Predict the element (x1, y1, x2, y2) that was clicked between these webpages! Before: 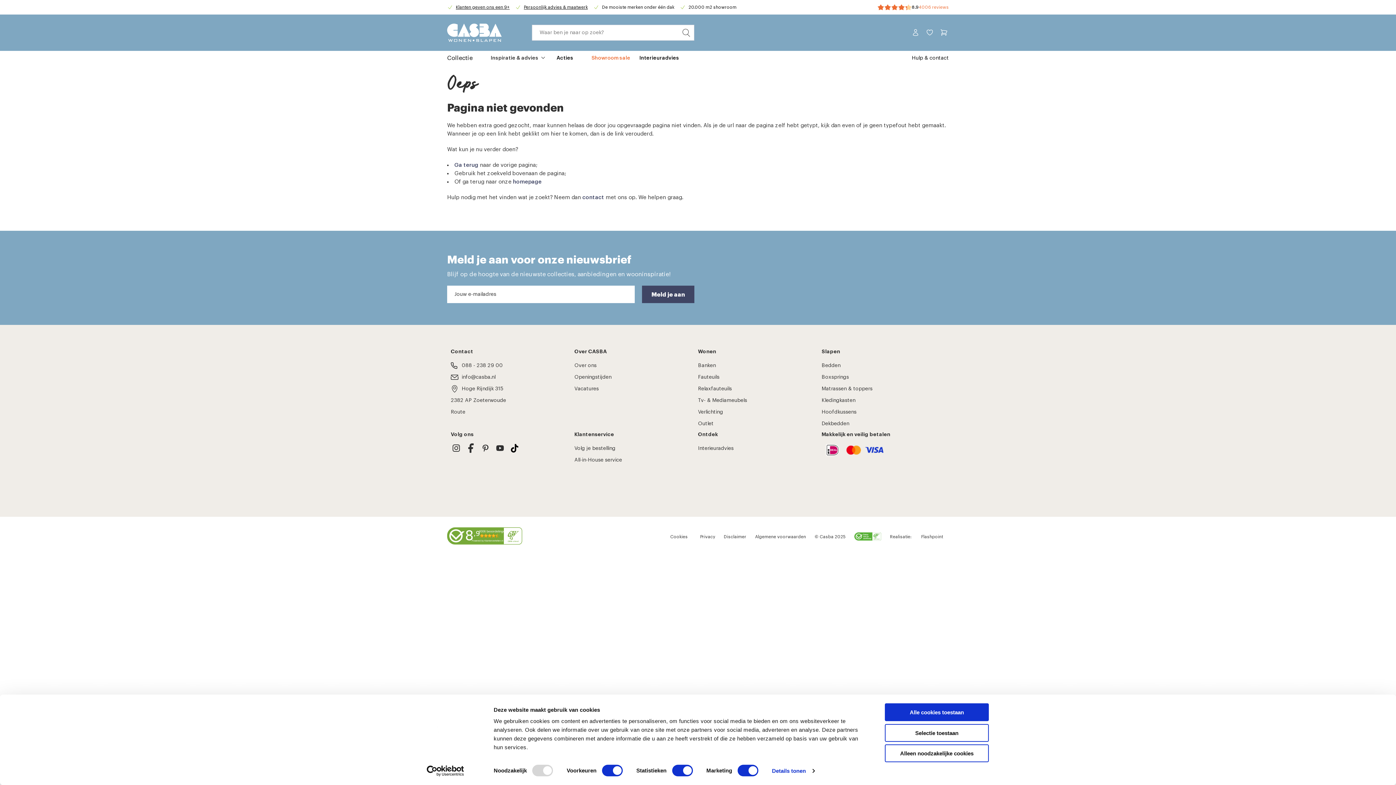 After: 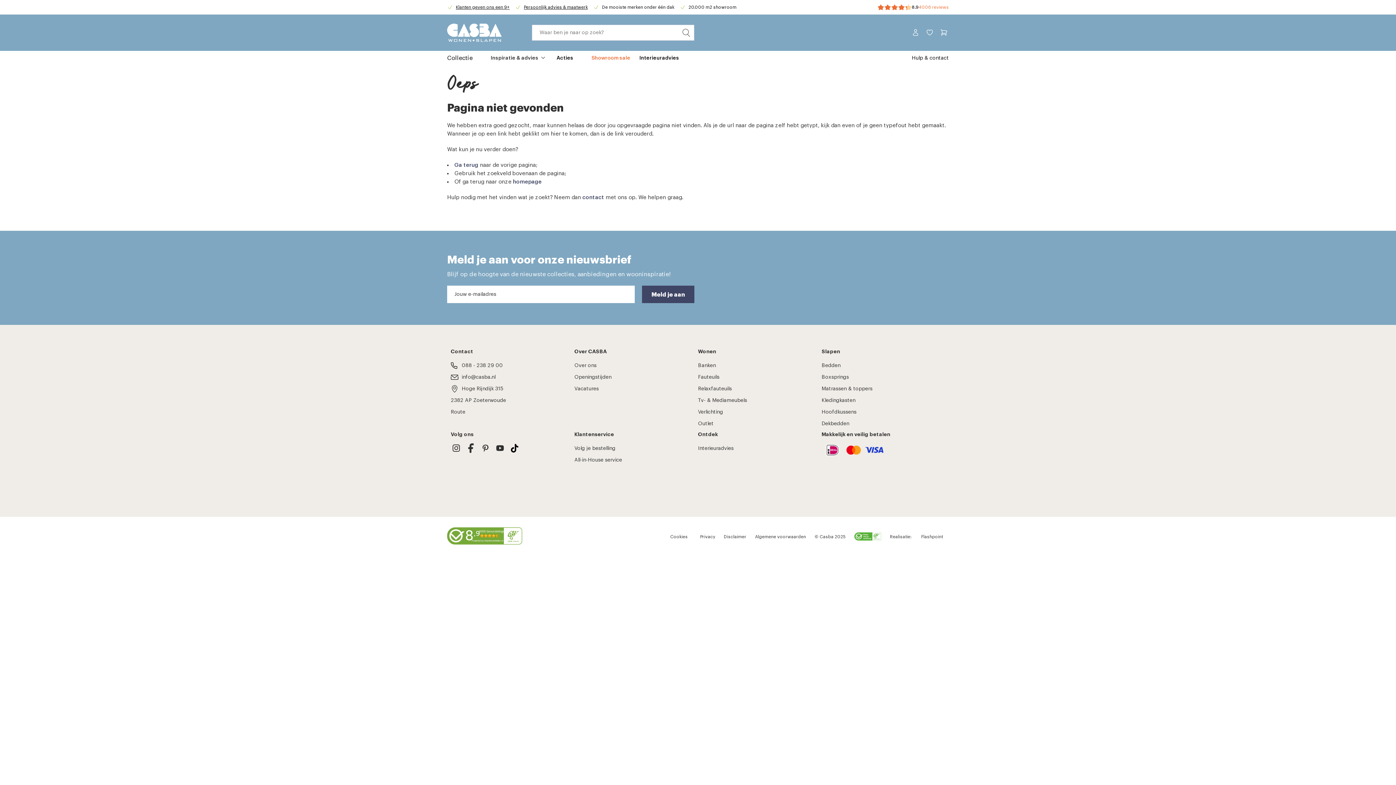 Action: label:   bbox: (494, 442, 505, 453)